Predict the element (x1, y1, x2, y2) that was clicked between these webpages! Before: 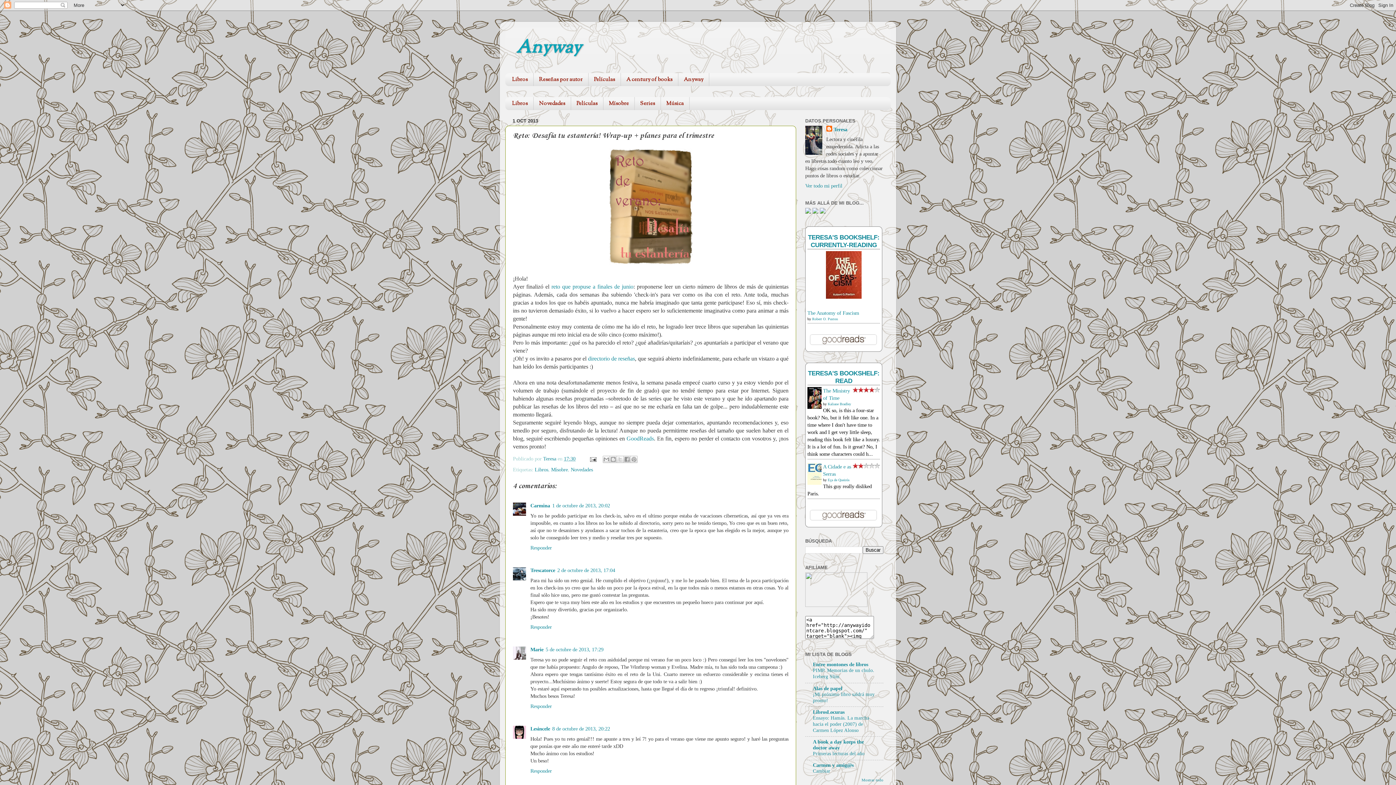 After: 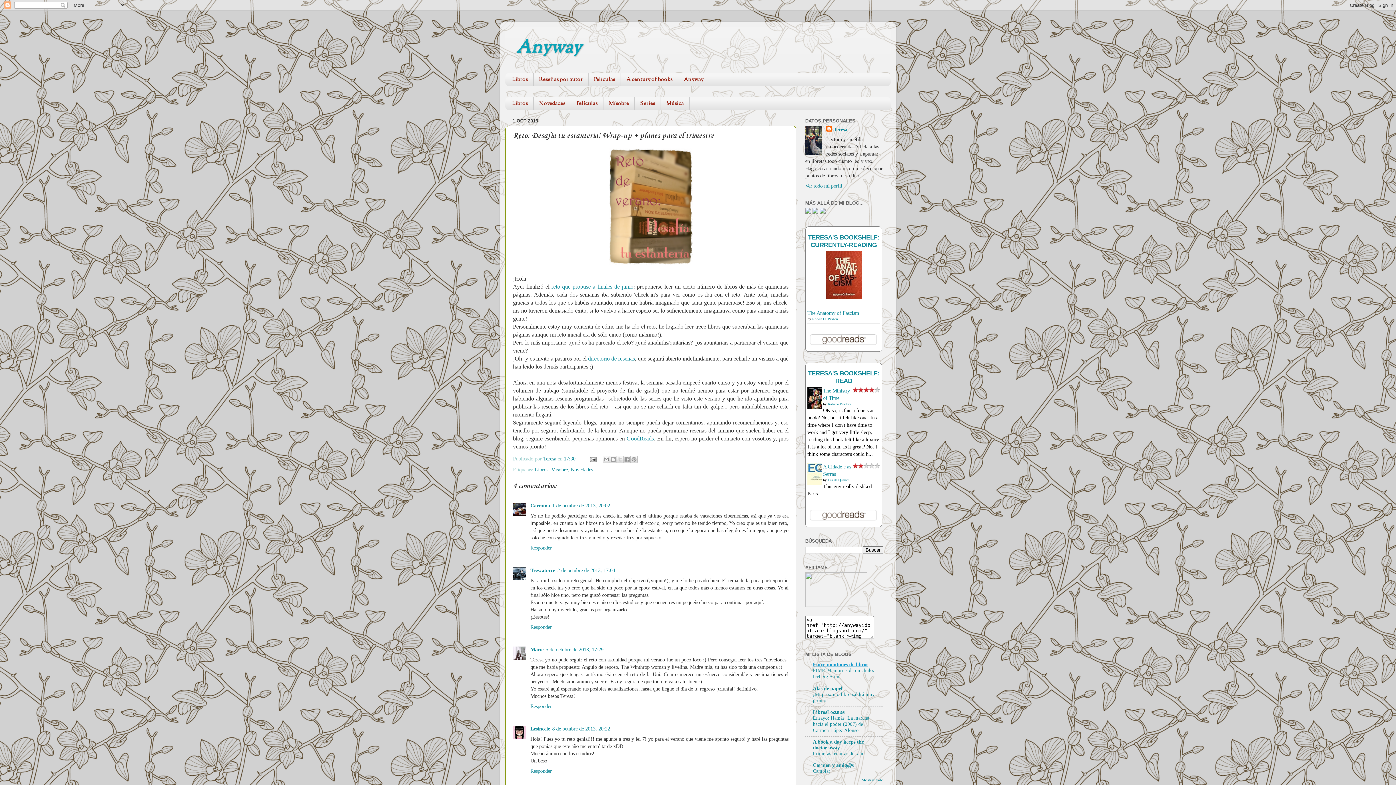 Action: bbox: (813, 661, 868, 667) label: Entre montones de libros